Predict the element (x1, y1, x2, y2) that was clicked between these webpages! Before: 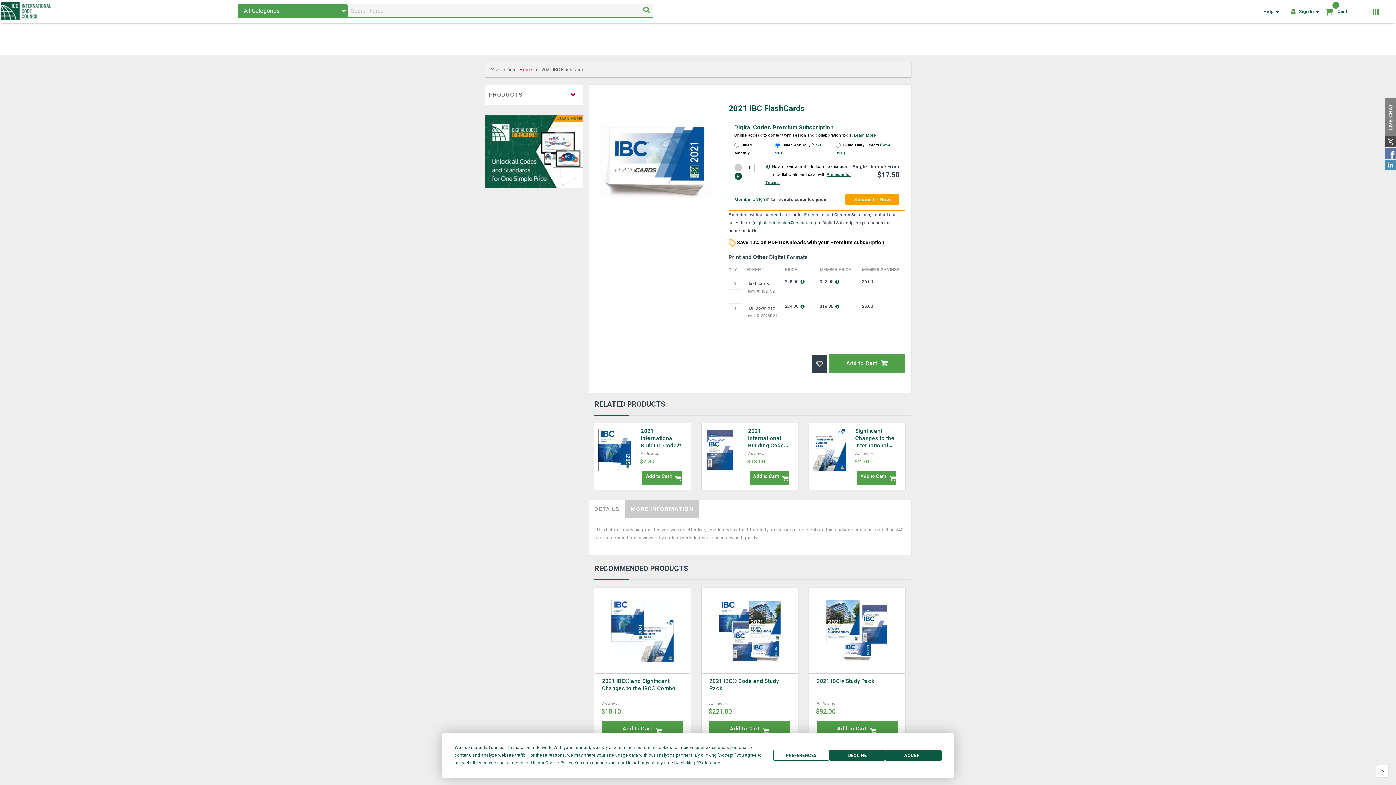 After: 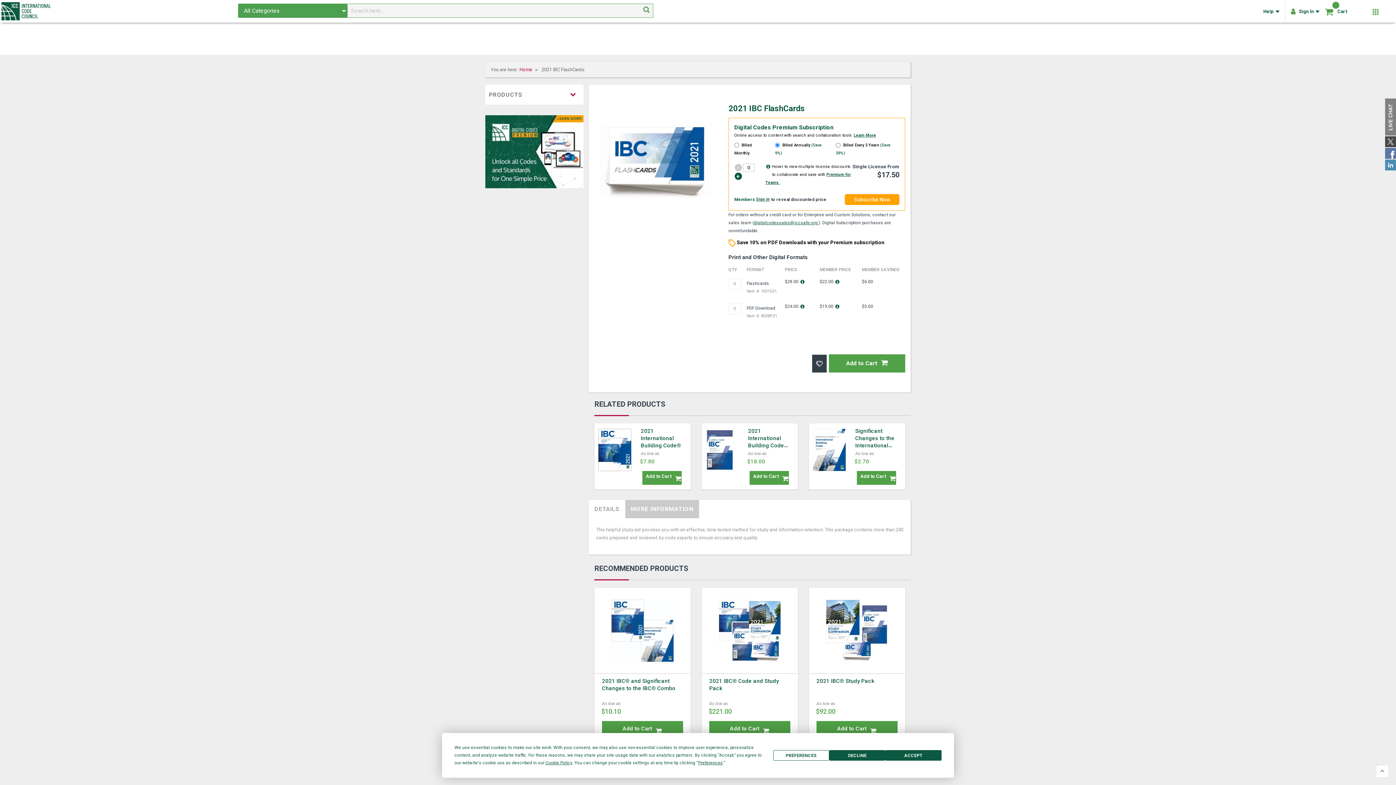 Action: label: digitalcodessales@iccsafe.org  bbox: (754, 220, 818, 225)